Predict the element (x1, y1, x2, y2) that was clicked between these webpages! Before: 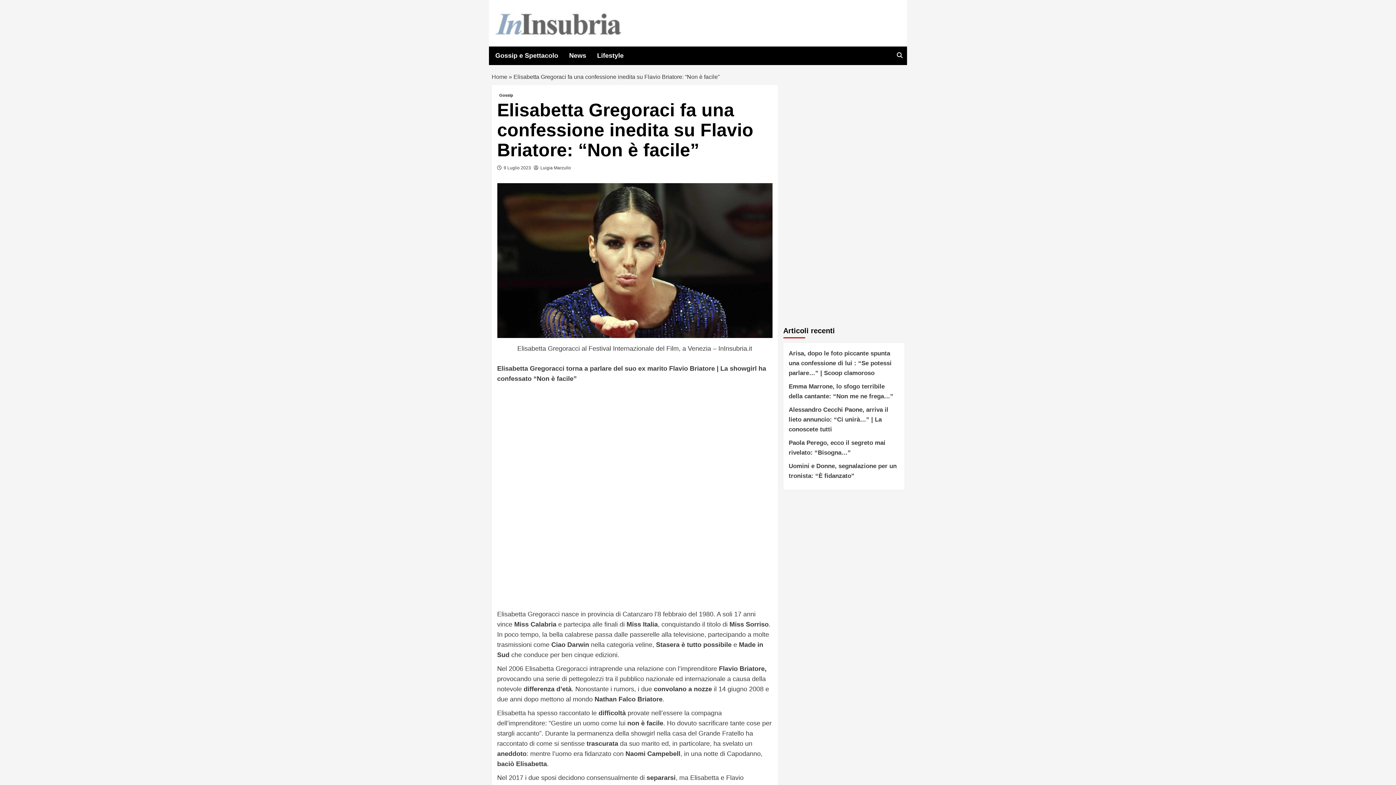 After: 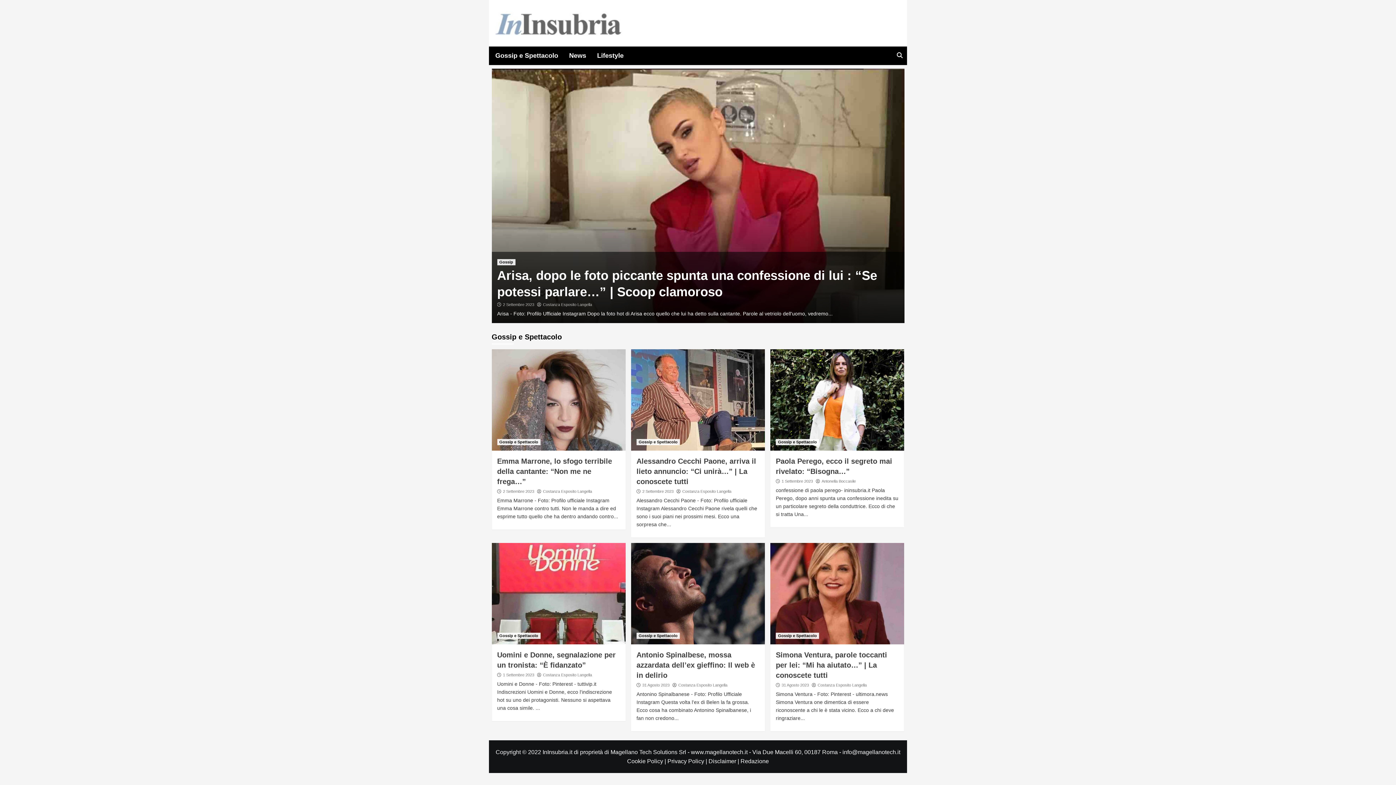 Action: label: Luigia Marzullo bbox: (540, 165, 571, 170)